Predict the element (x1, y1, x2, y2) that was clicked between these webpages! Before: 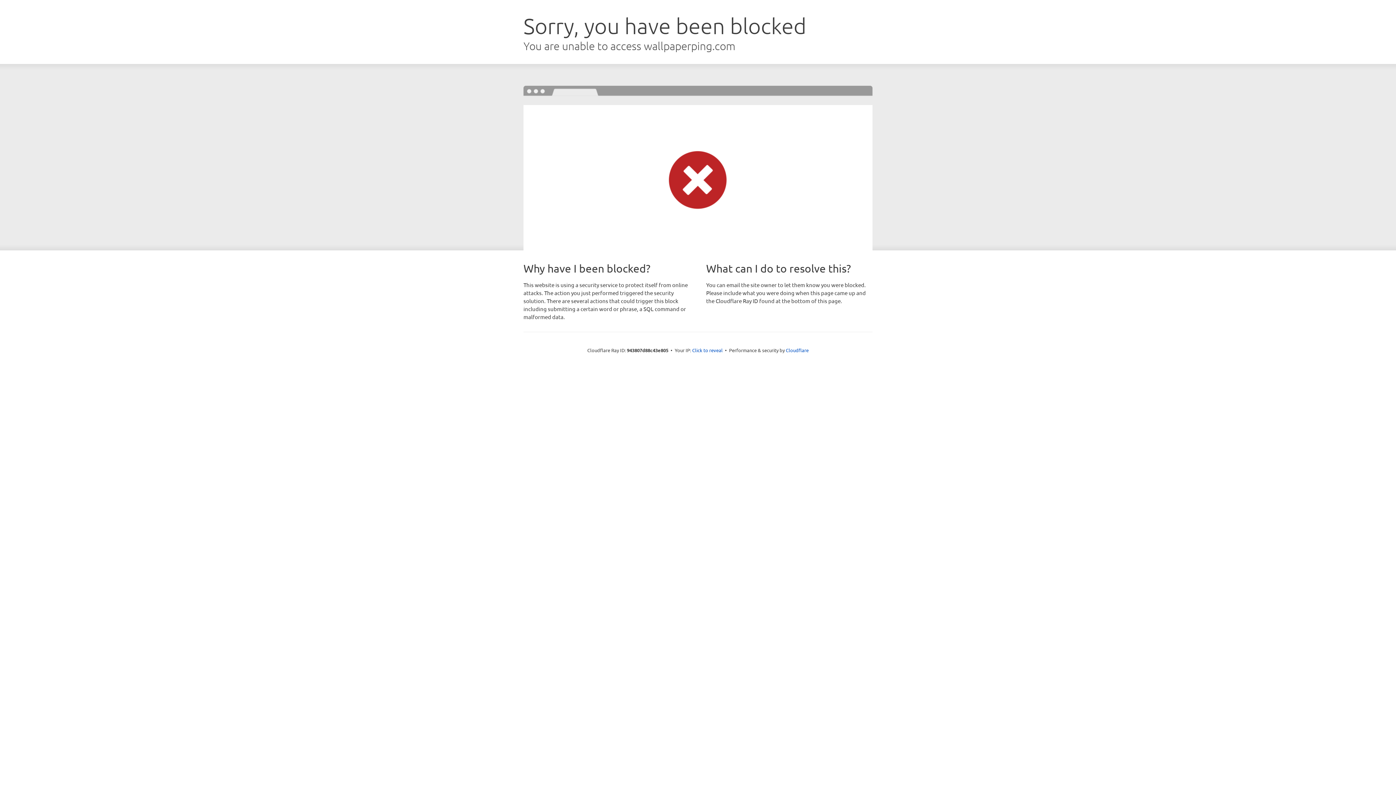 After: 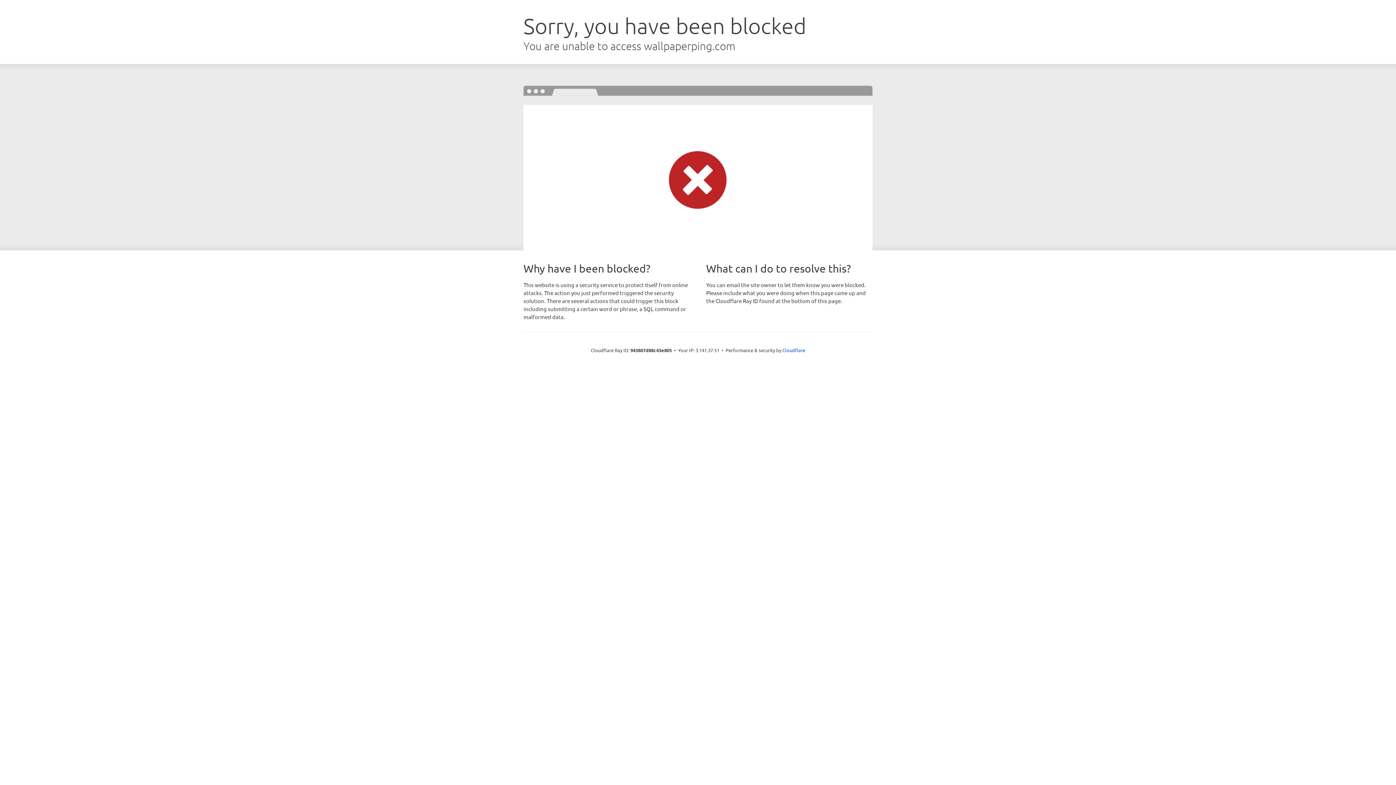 Action: label: Click to reveal bbox: (692, 346, 722, 353)